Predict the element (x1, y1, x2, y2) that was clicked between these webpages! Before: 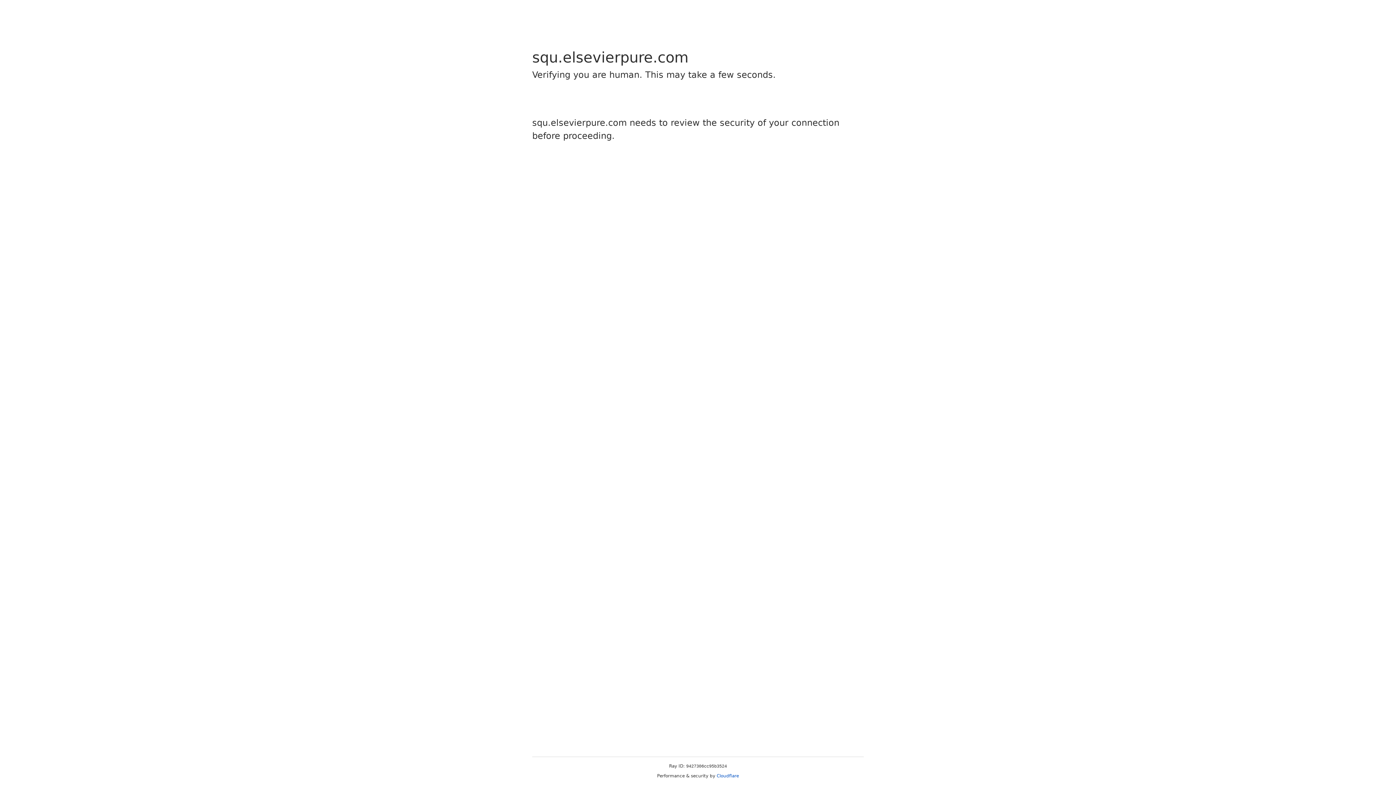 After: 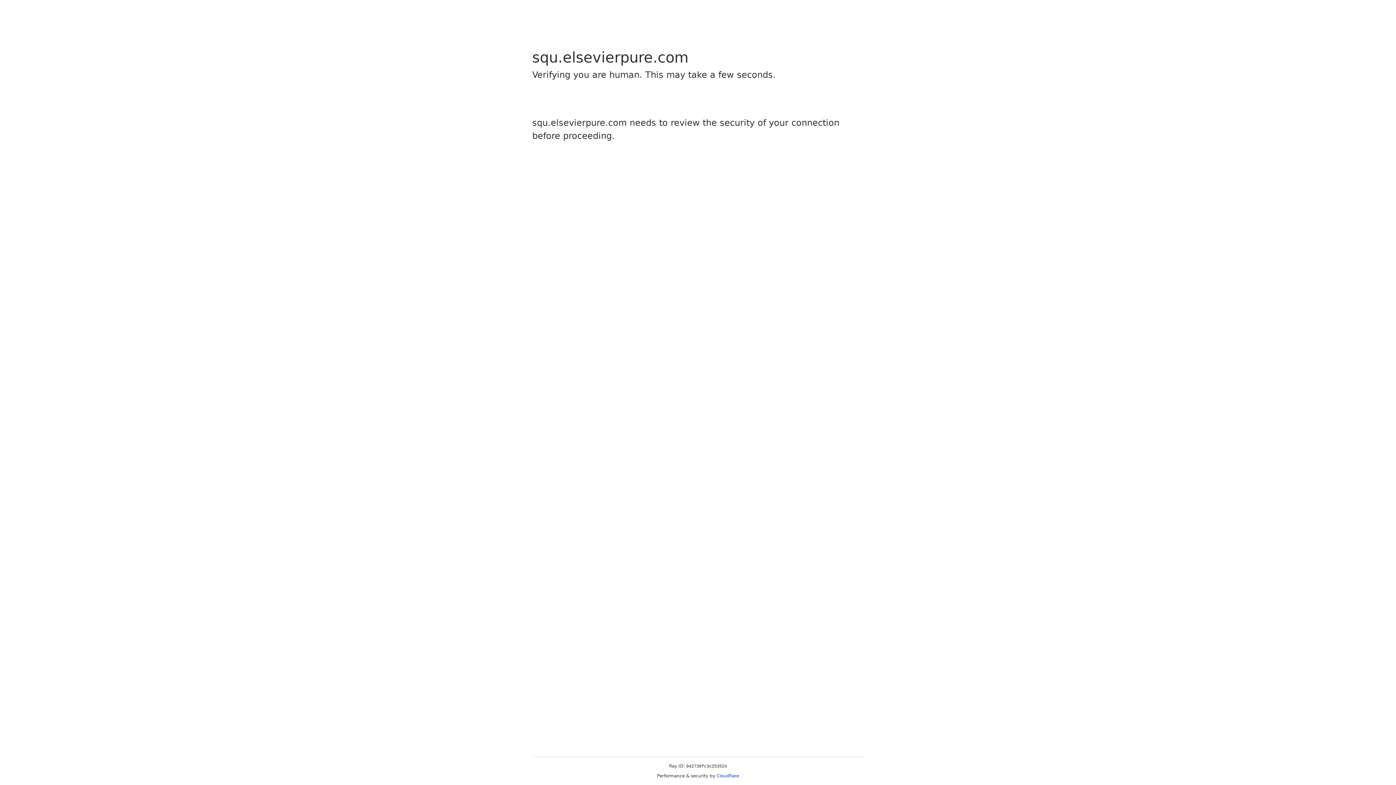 Action: bbox: (716, 773, 739, 778) label: Cloudflare